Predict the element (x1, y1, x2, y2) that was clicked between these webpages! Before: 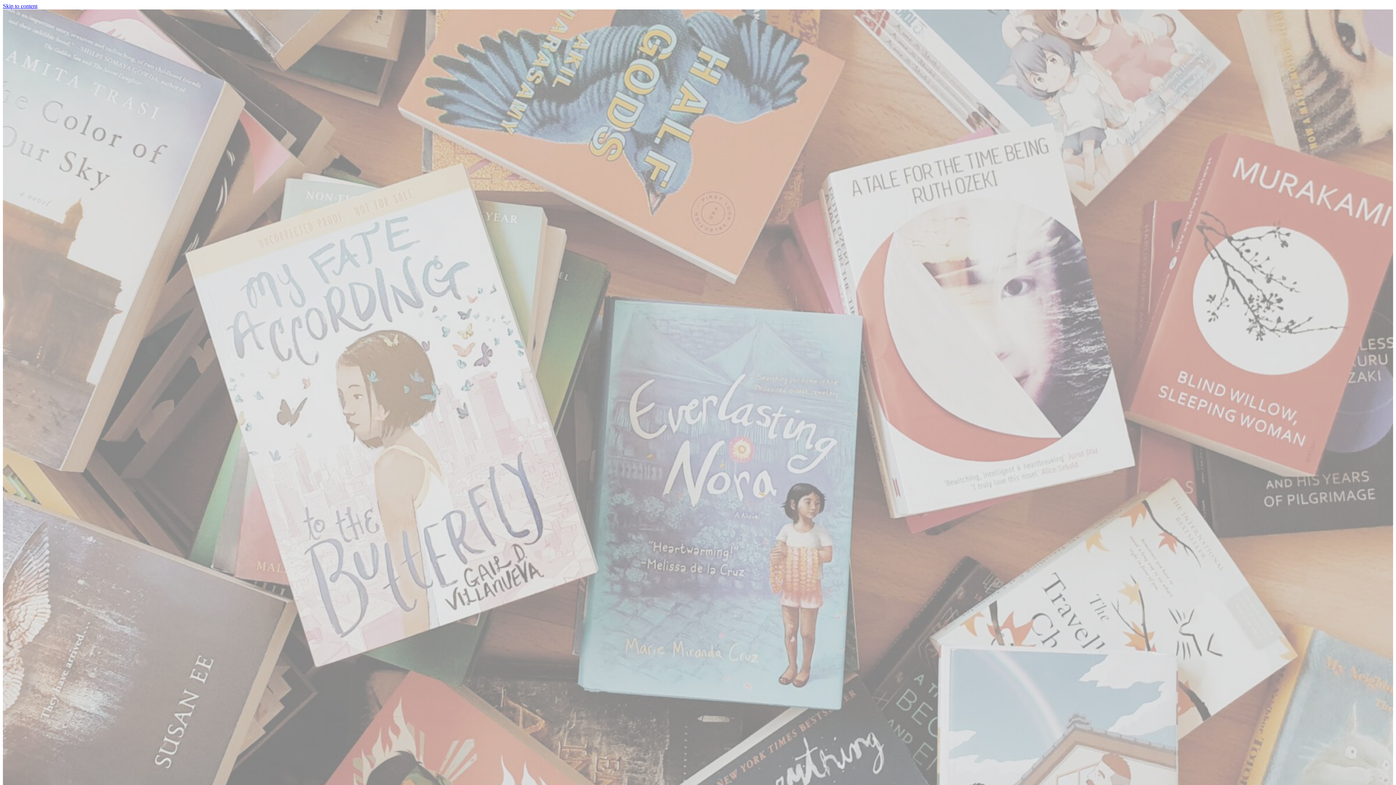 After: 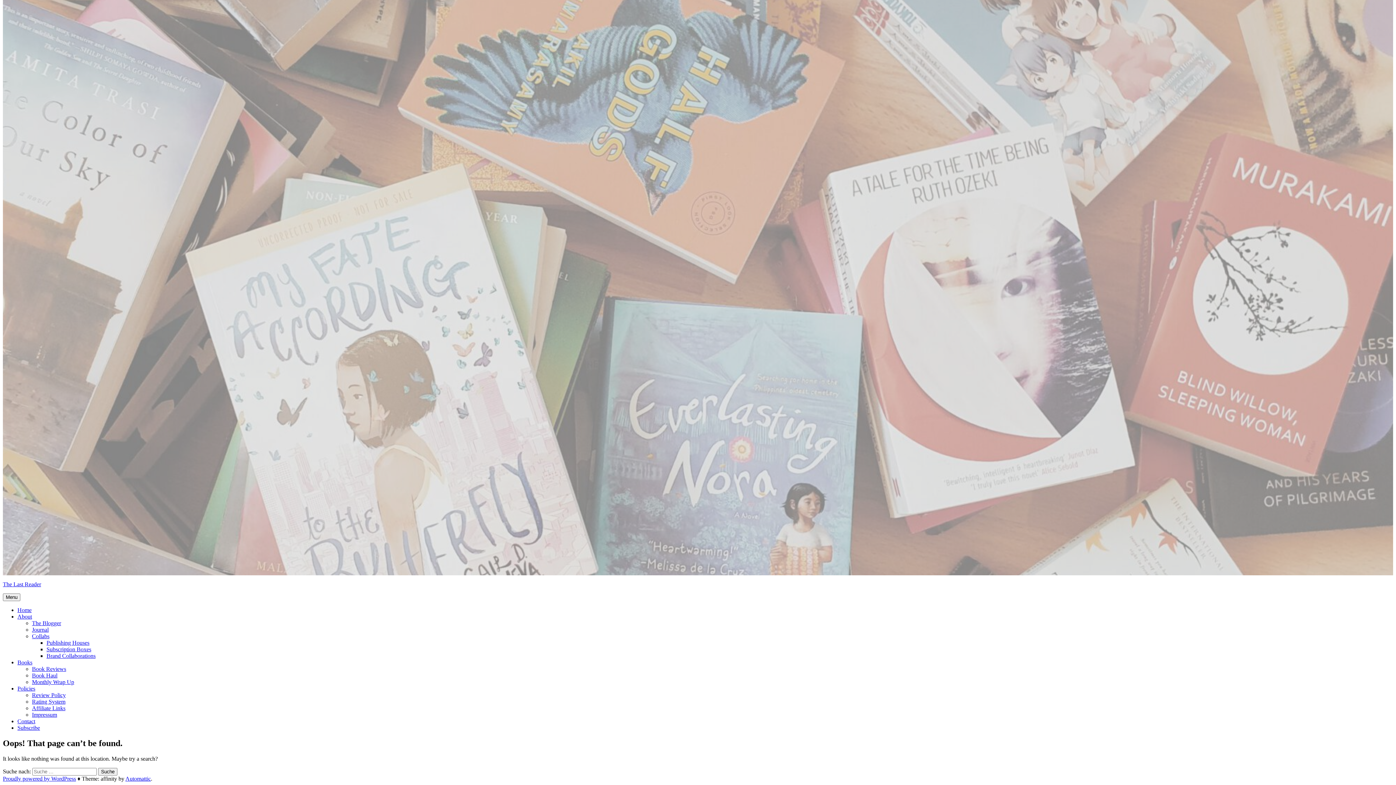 Action: bbox: (2, 2, 37, 9) label: Skip to content